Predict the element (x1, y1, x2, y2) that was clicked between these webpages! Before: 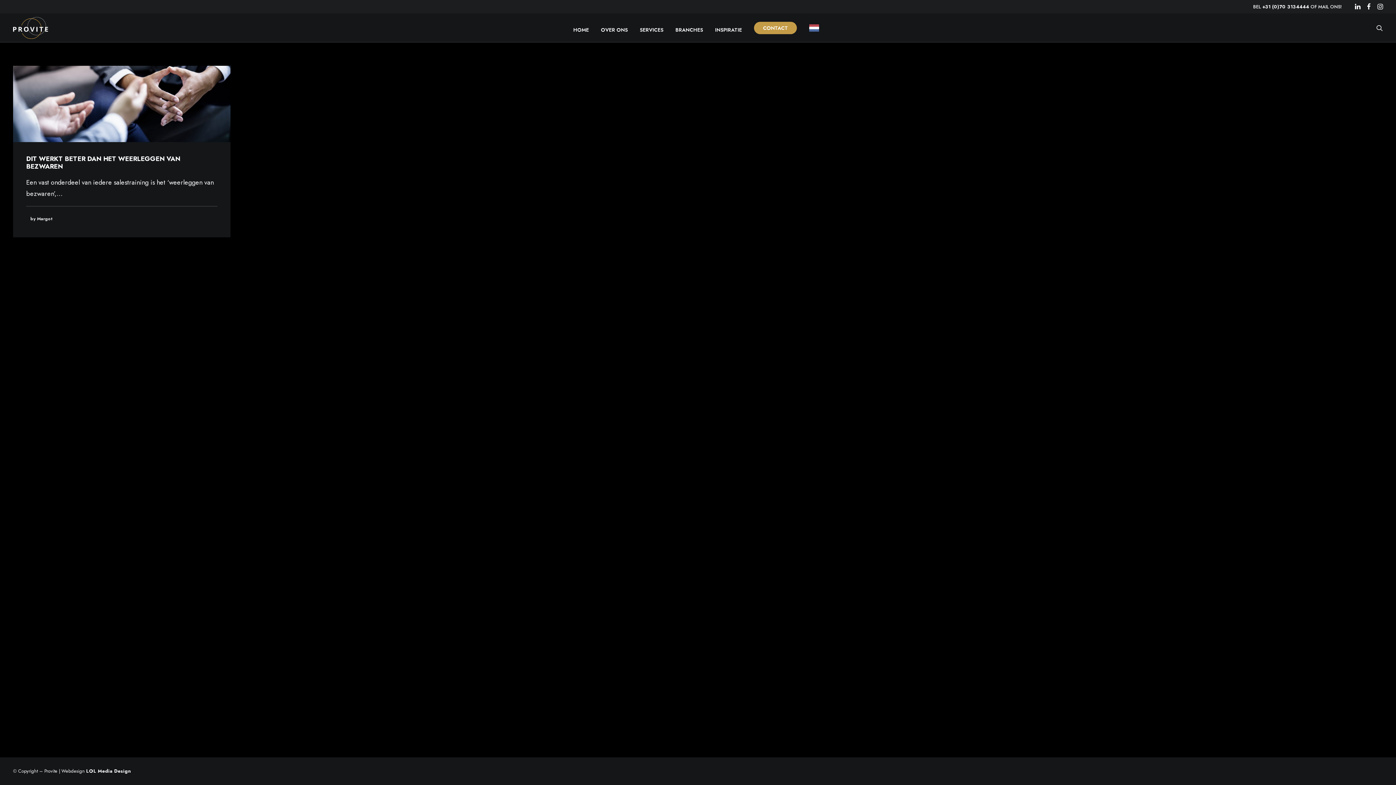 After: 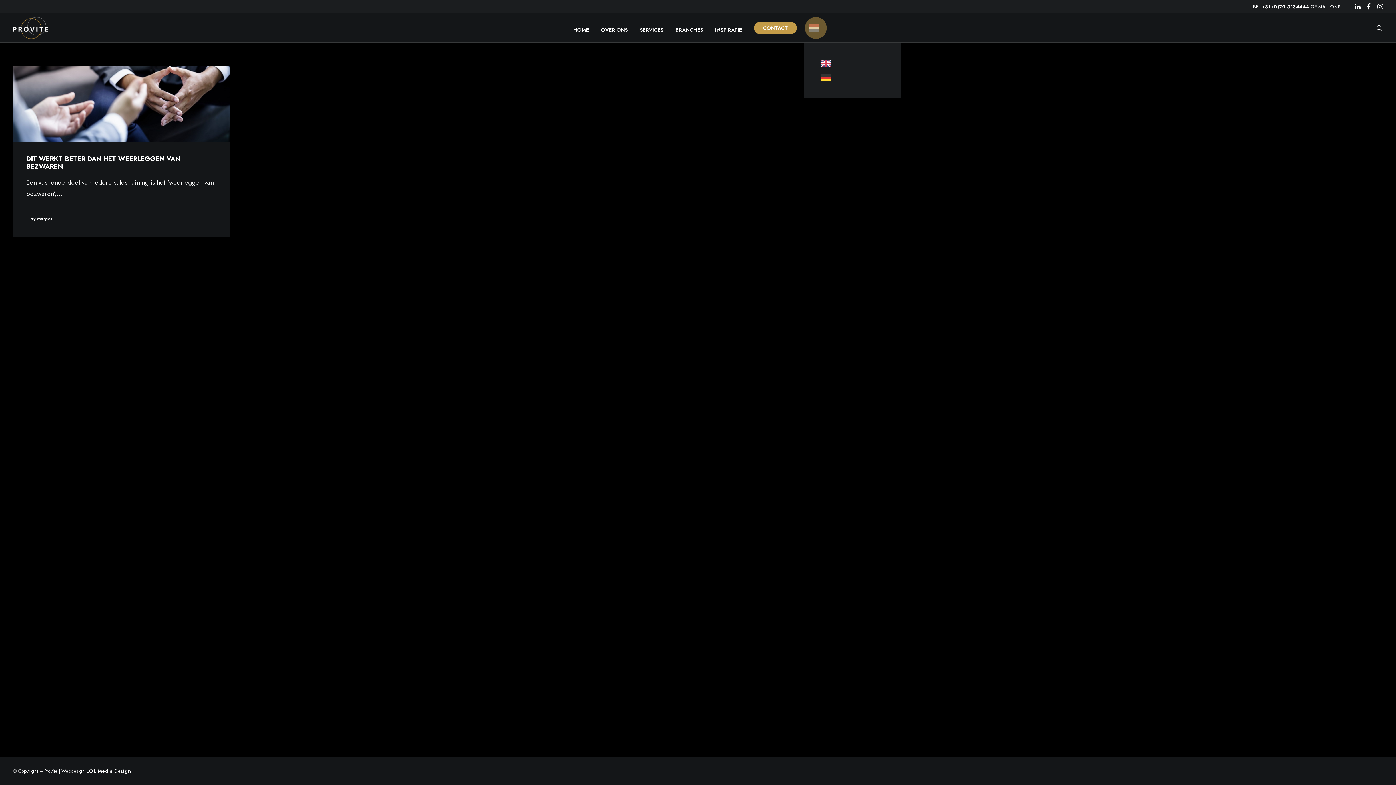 Action: bbox: (804, 13, 828, 42)